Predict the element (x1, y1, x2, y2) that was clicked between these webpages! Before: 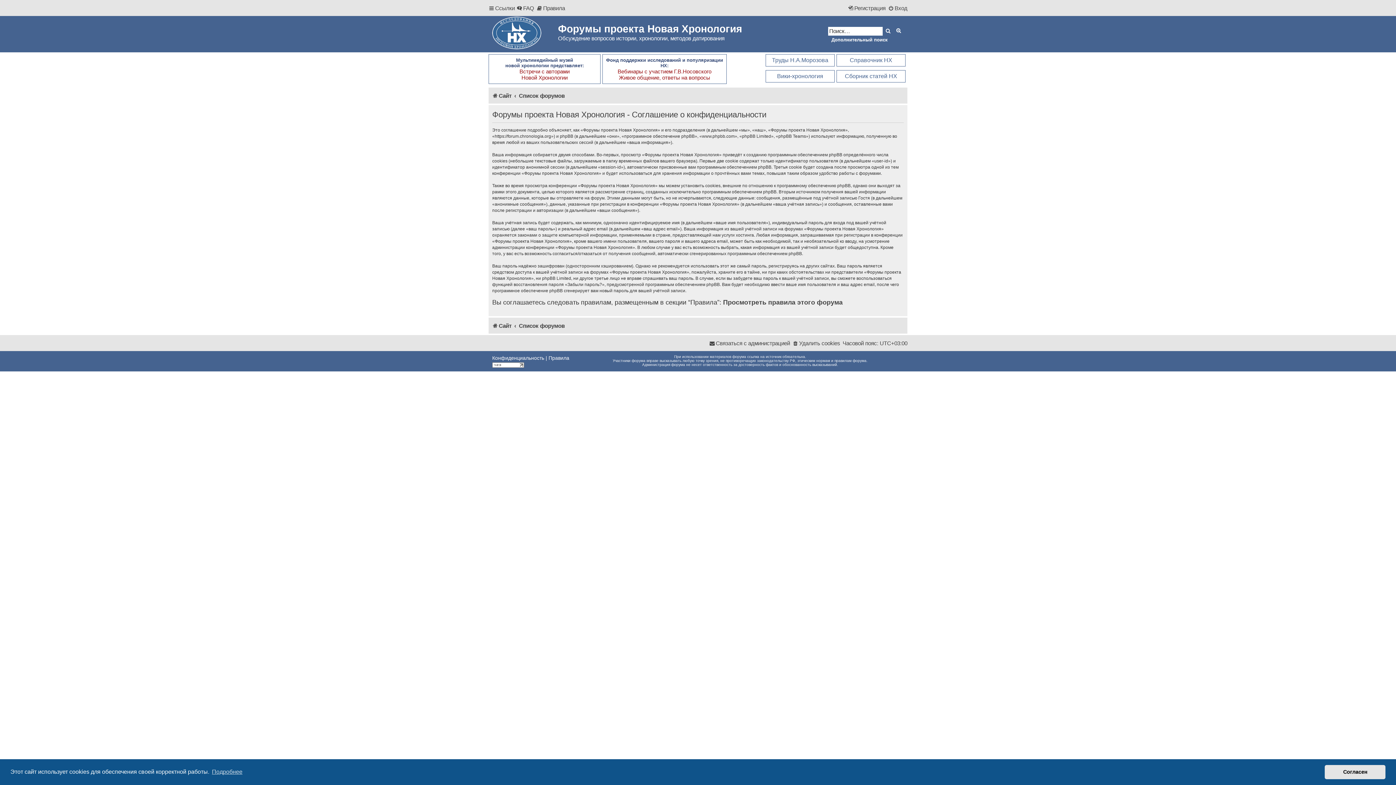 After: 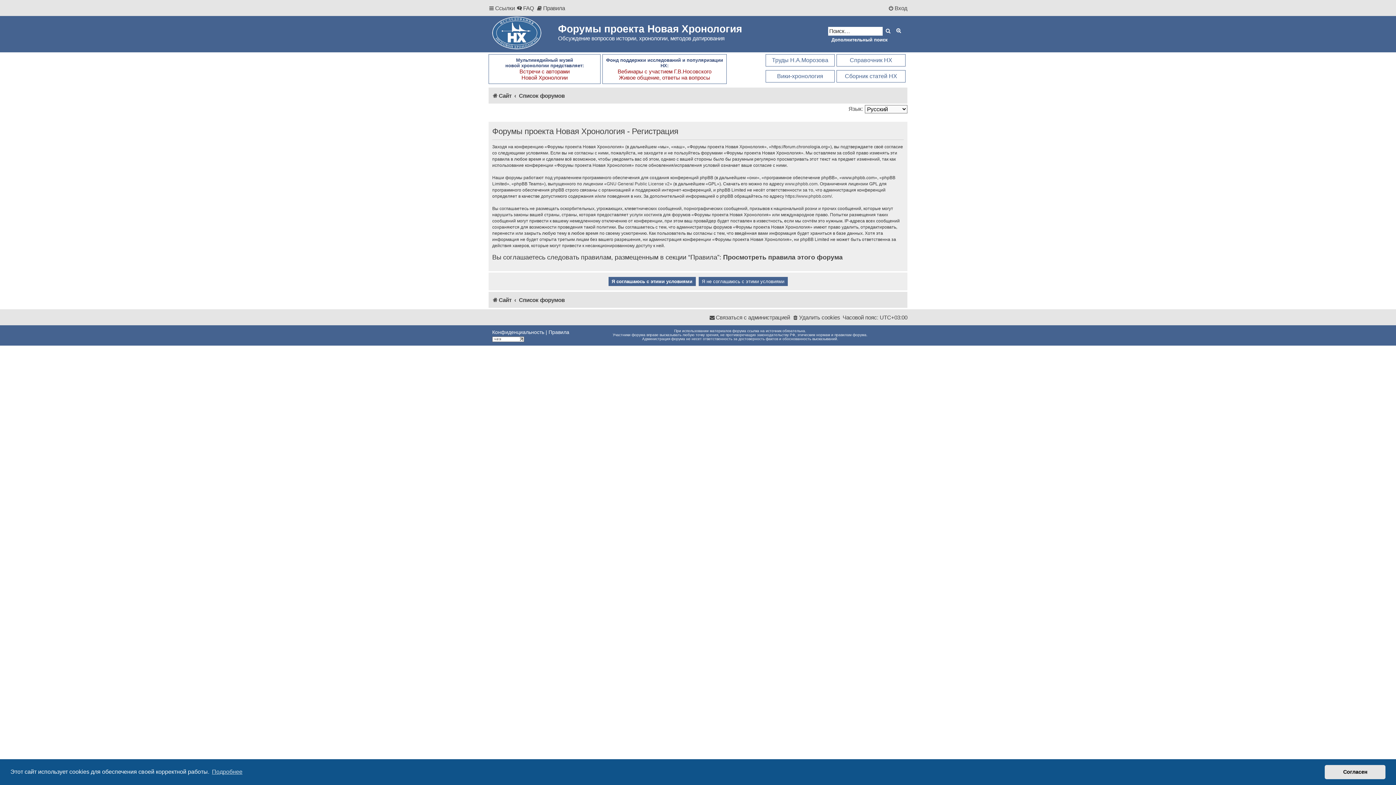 Action: label: Регистрация bbox: (848, 2, 885, 14)